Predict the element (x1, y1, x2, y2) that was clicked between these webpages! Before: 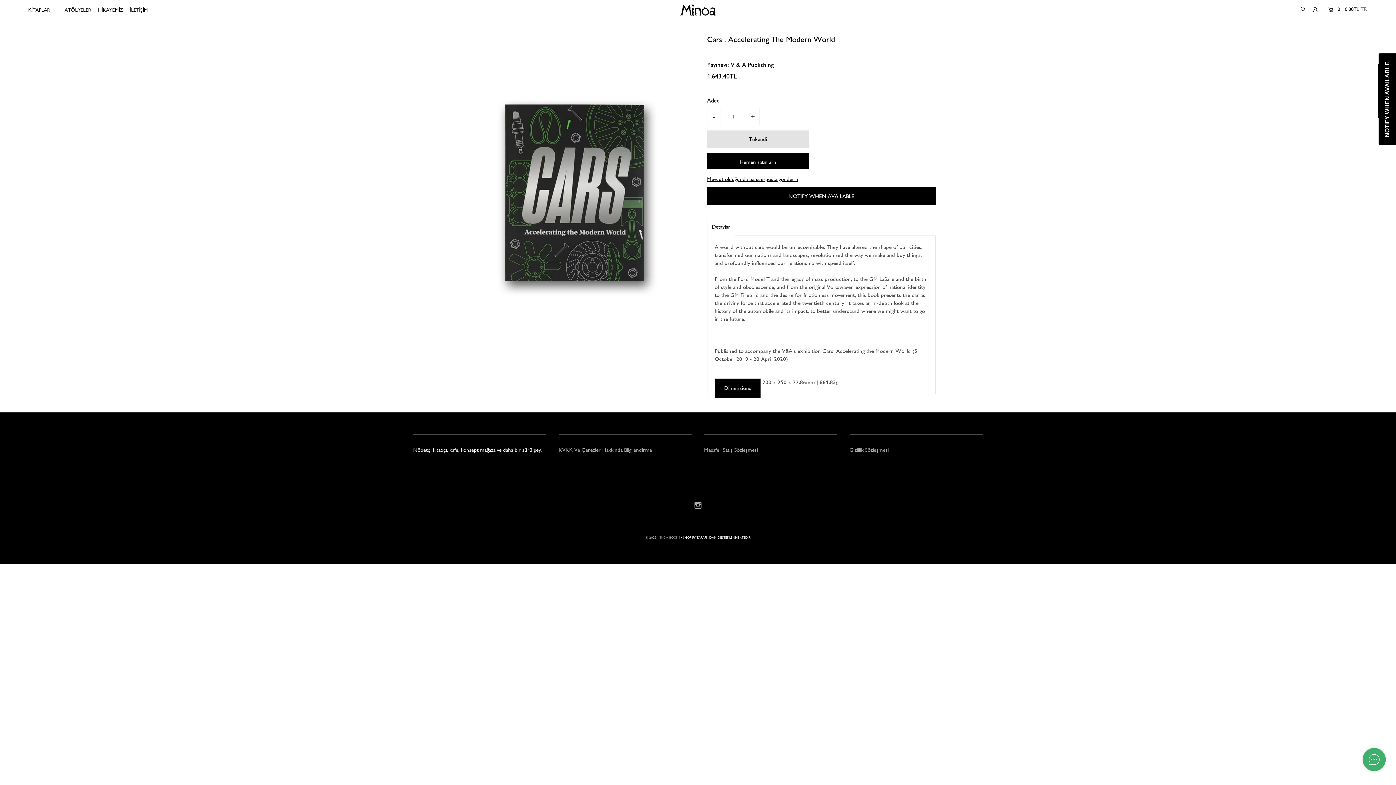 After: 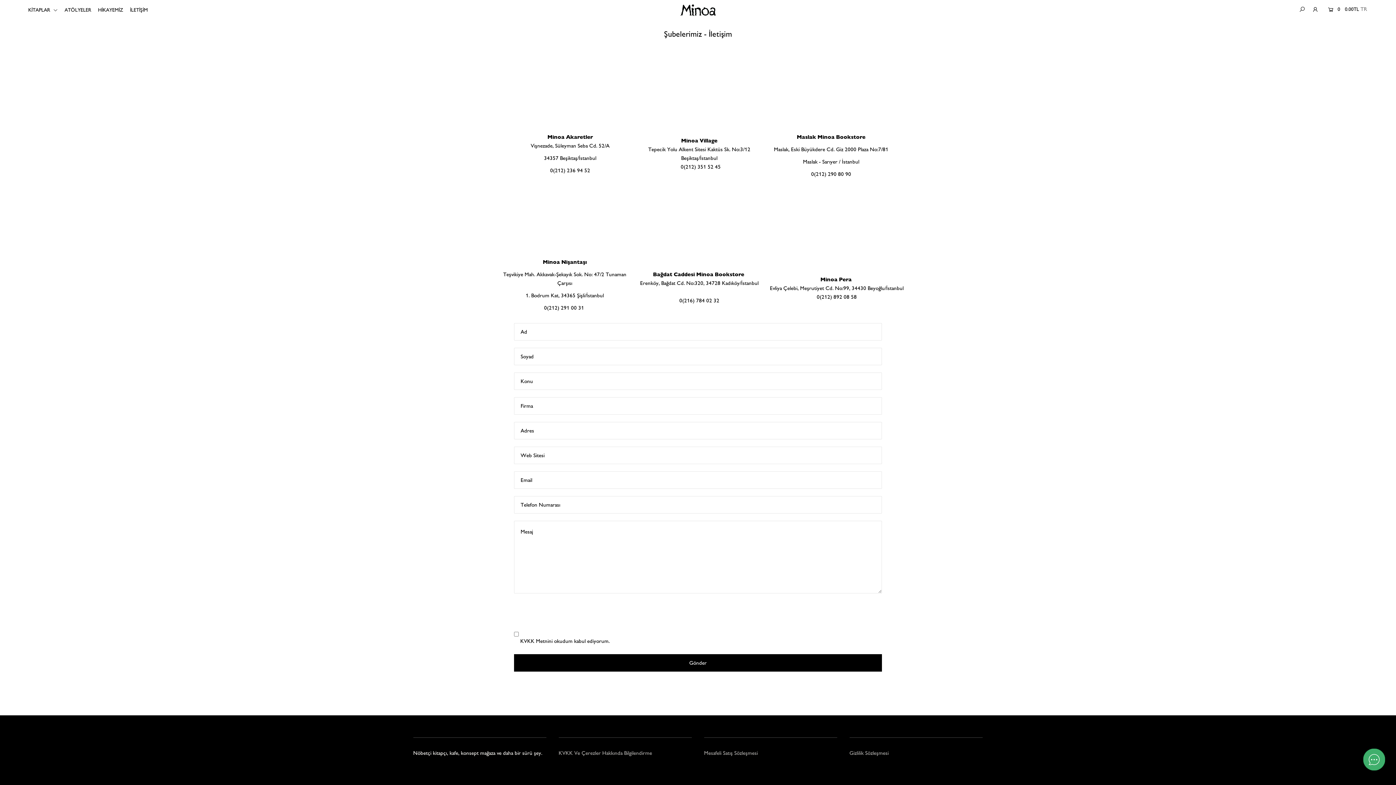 Action: label: İLETİŞİM bbox: (130, 7, 153, 13)